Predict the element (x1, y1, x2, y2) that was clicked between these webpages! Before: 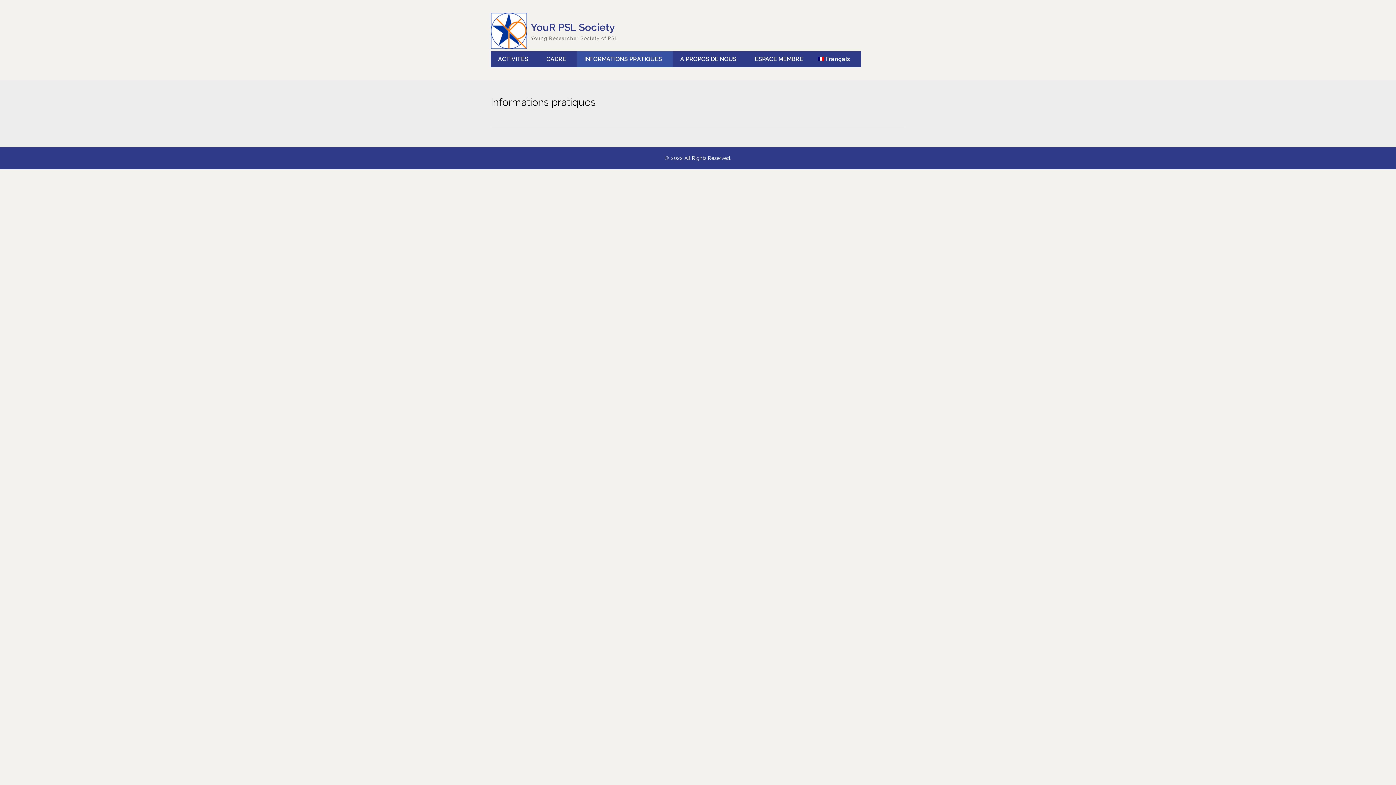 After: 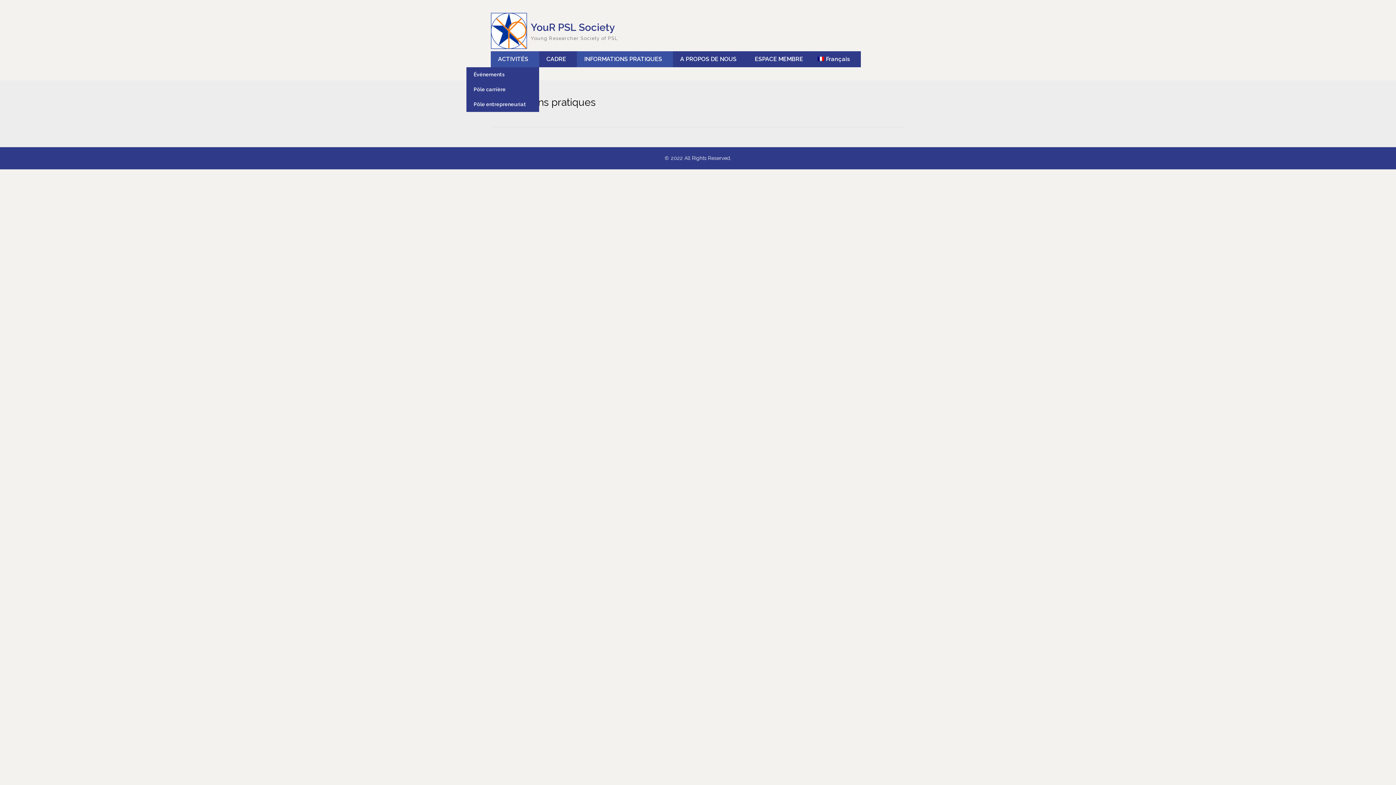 Action: bbox: (490, 51, 539, 67) label: ACTIVITÉS